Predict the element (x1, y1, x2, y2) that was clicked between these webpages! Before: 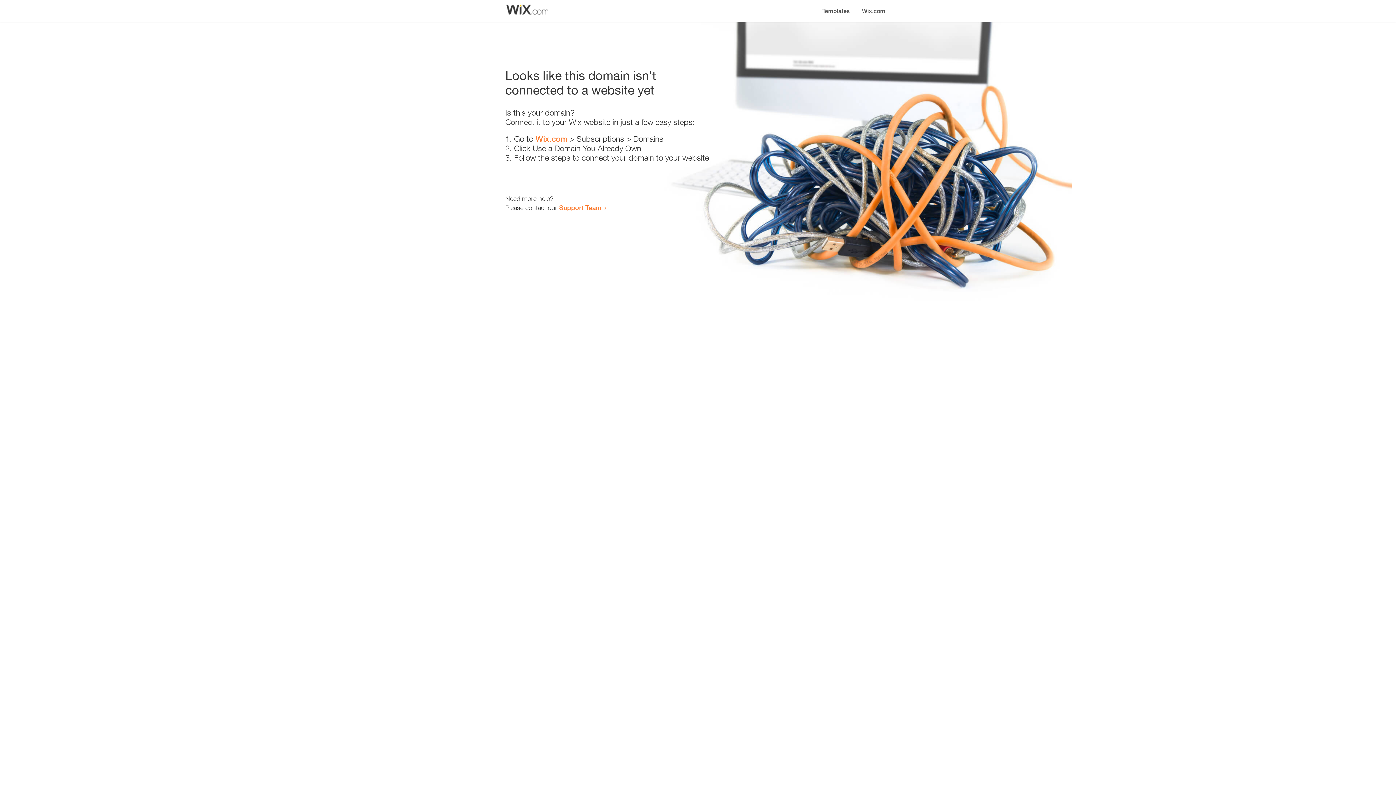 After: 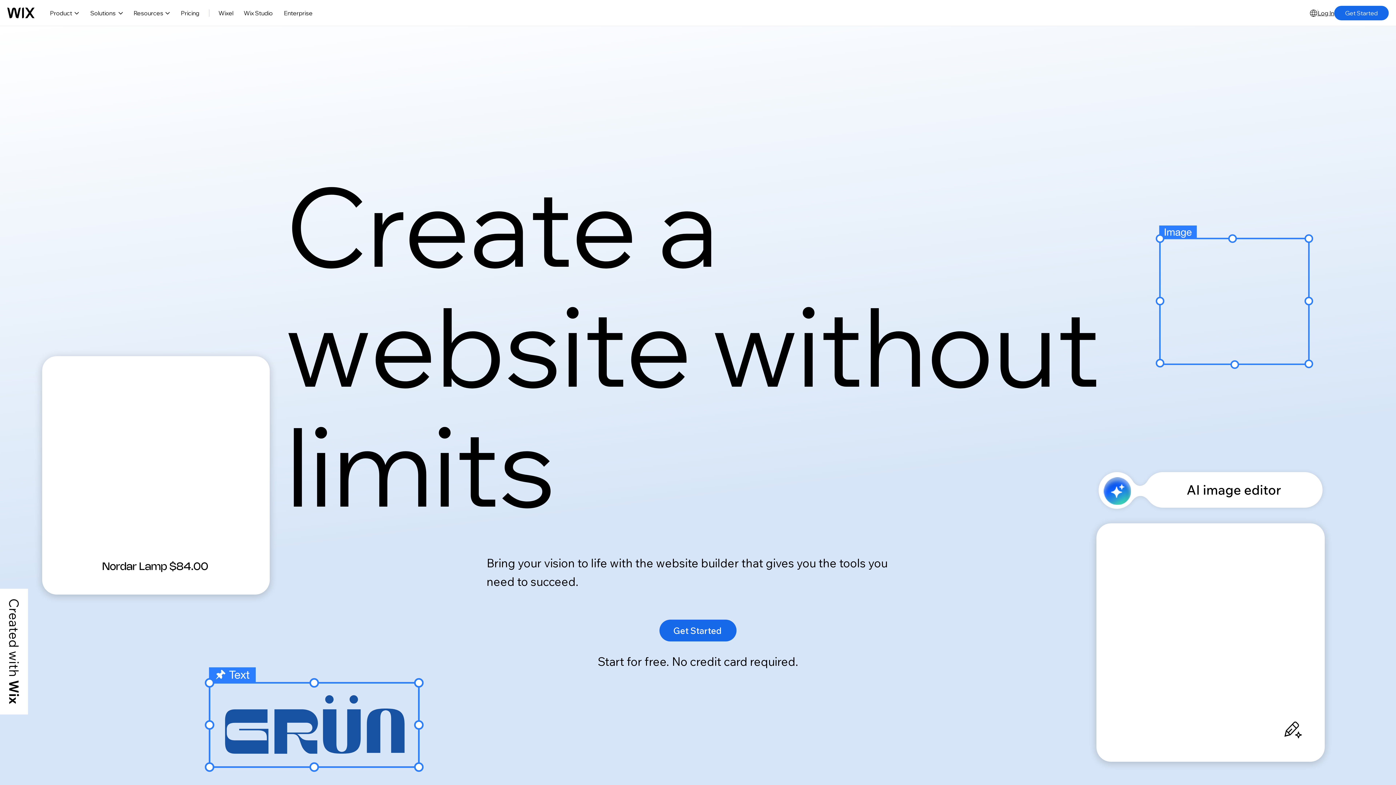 Action: bbox: (856, 0, 890, 14) label: Wix.com